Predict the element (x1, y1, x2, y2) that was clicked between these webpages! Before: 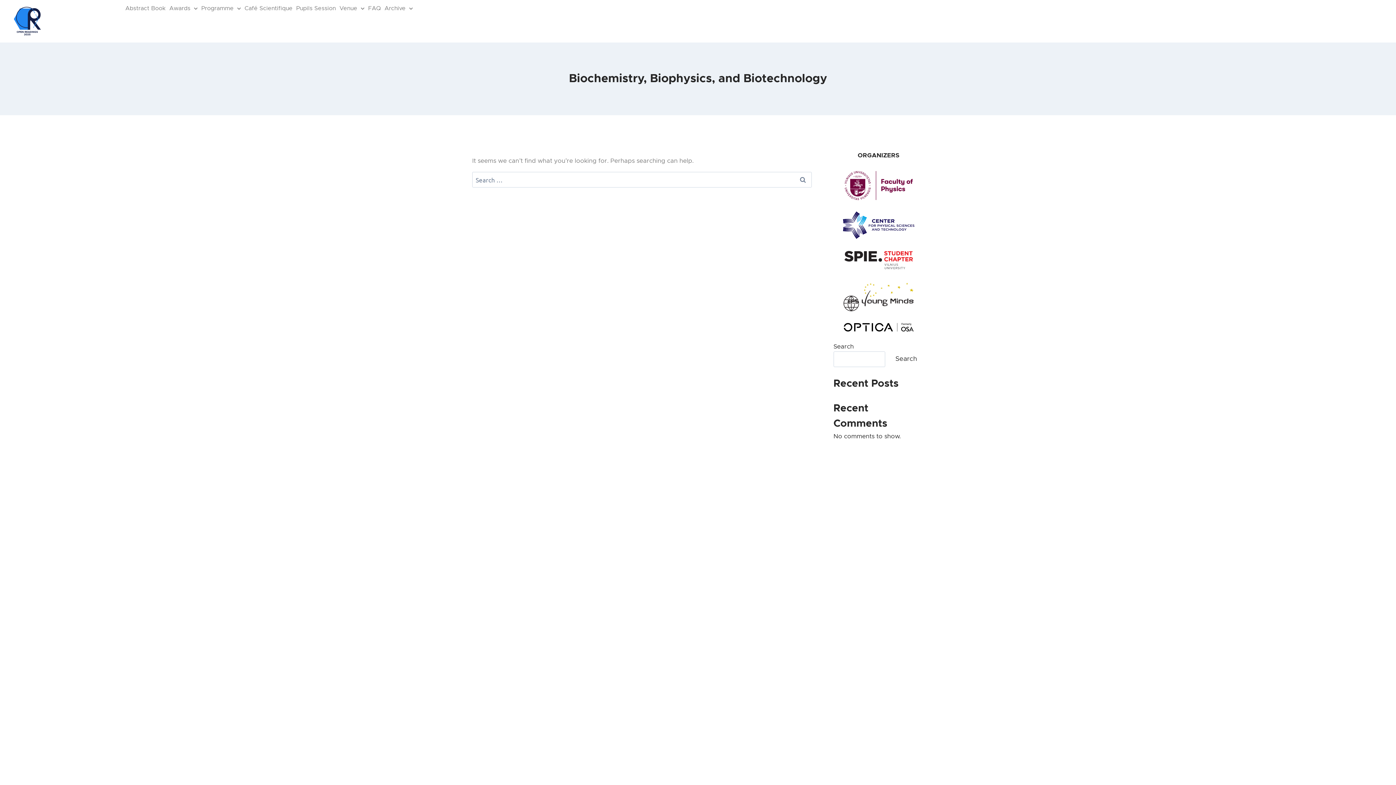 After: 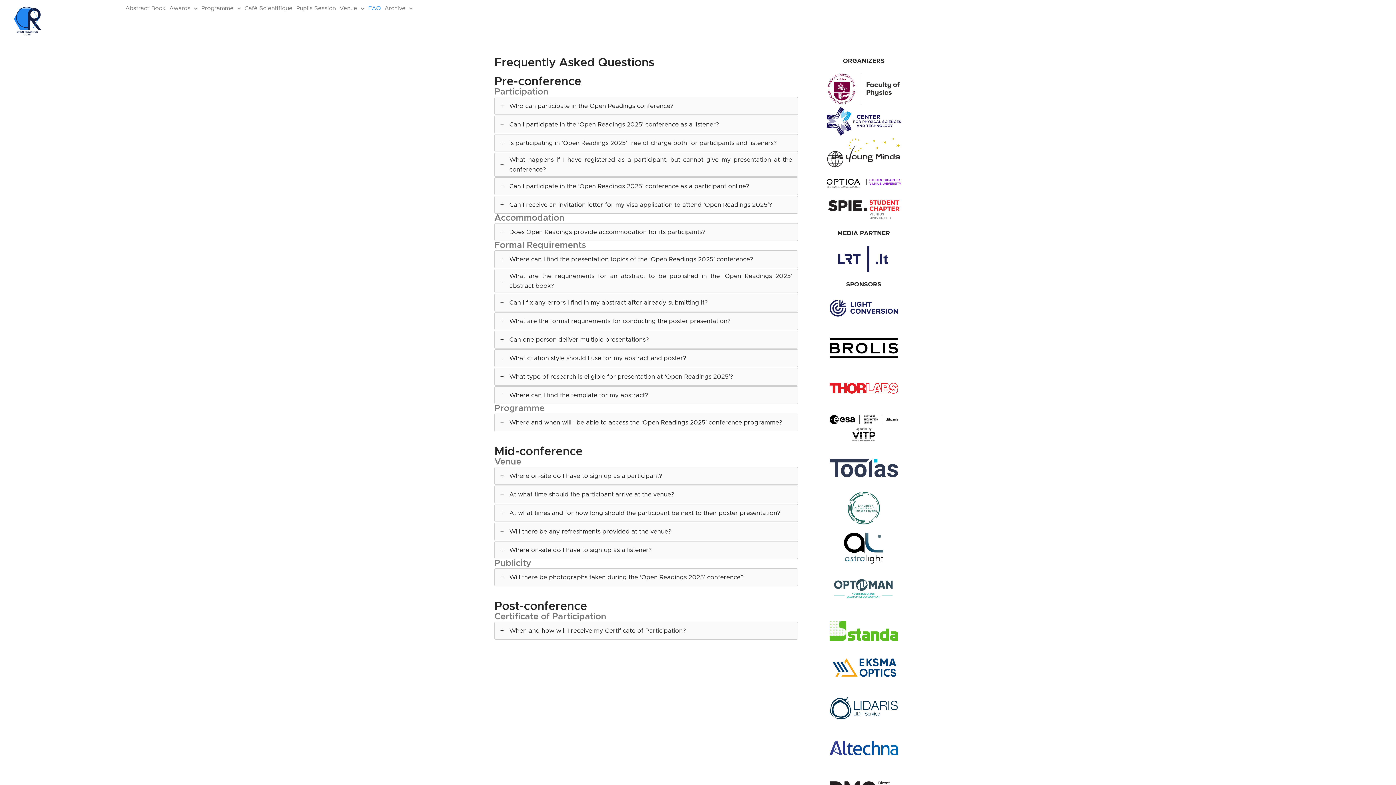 Action: bbox: (366, 0, 382, 16) label: FAQ